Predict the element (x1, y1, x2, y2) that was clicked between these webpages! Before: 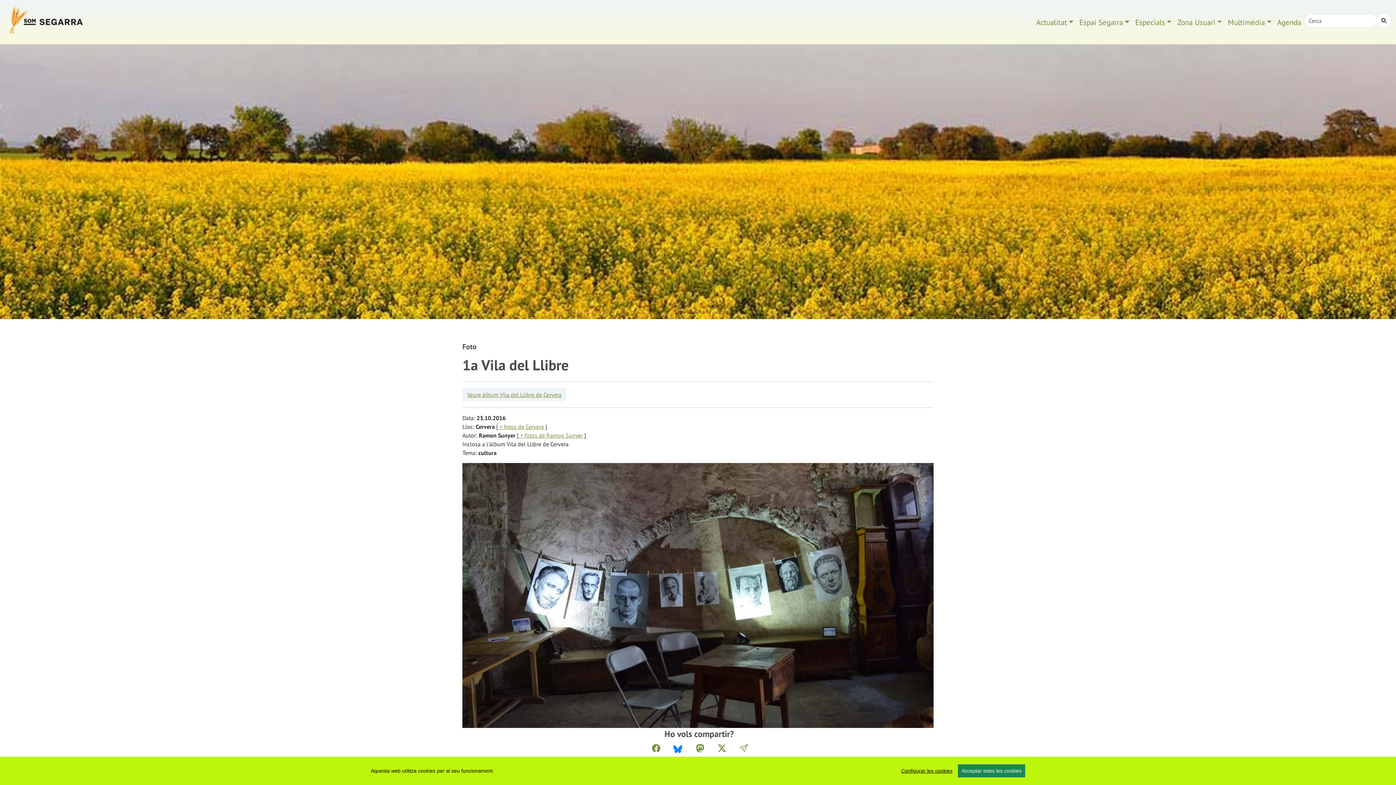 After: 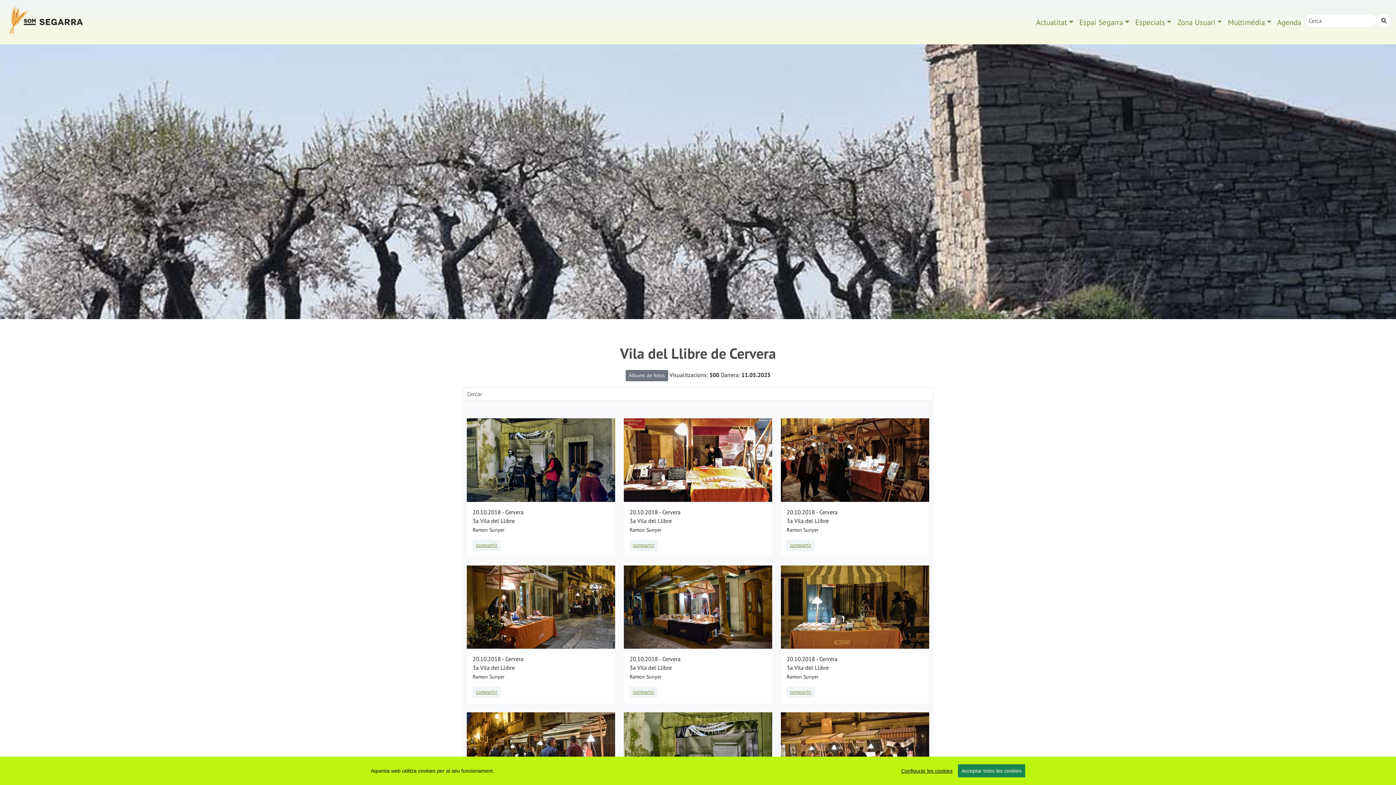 Action: bbox: (462, 388, 566, 401) label: Veure àlbum Vila del Llibre de Cervera